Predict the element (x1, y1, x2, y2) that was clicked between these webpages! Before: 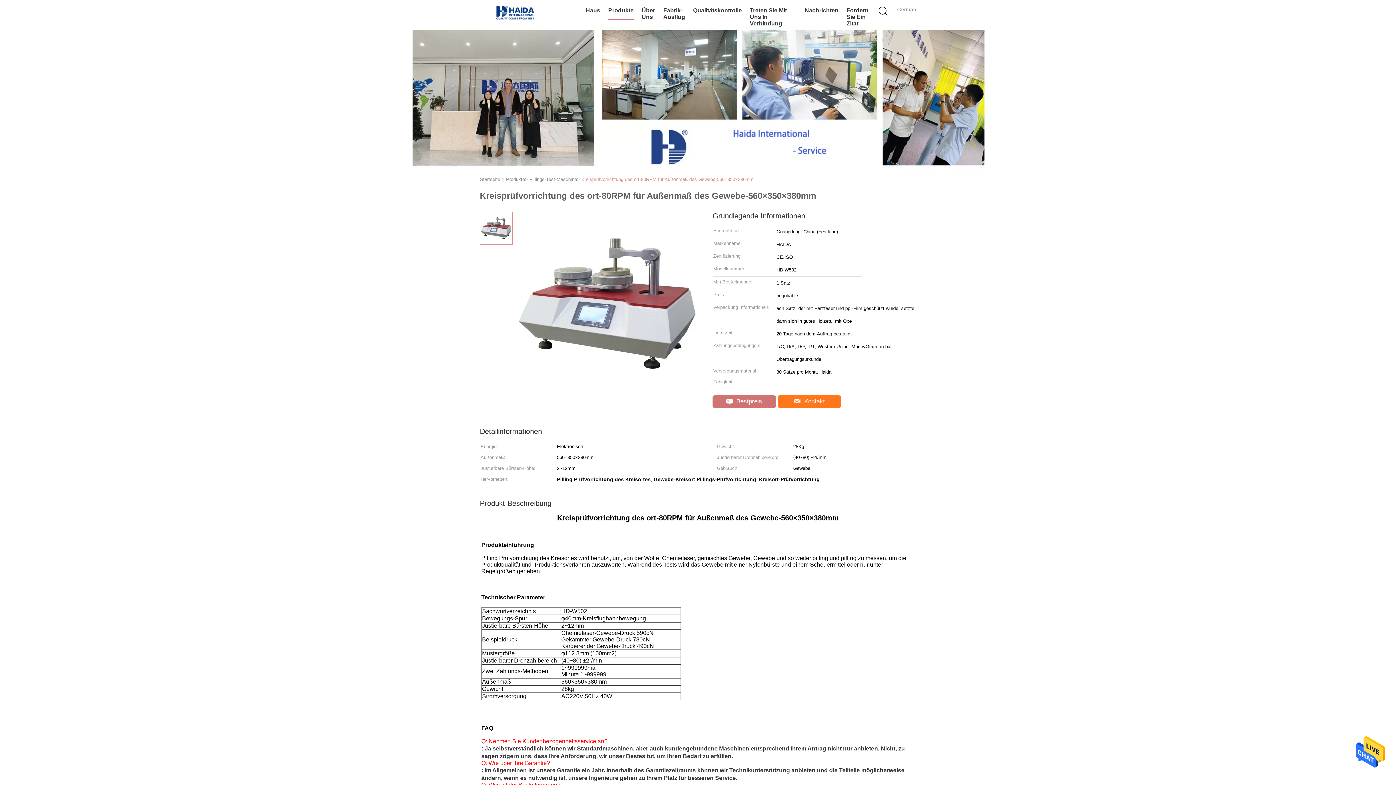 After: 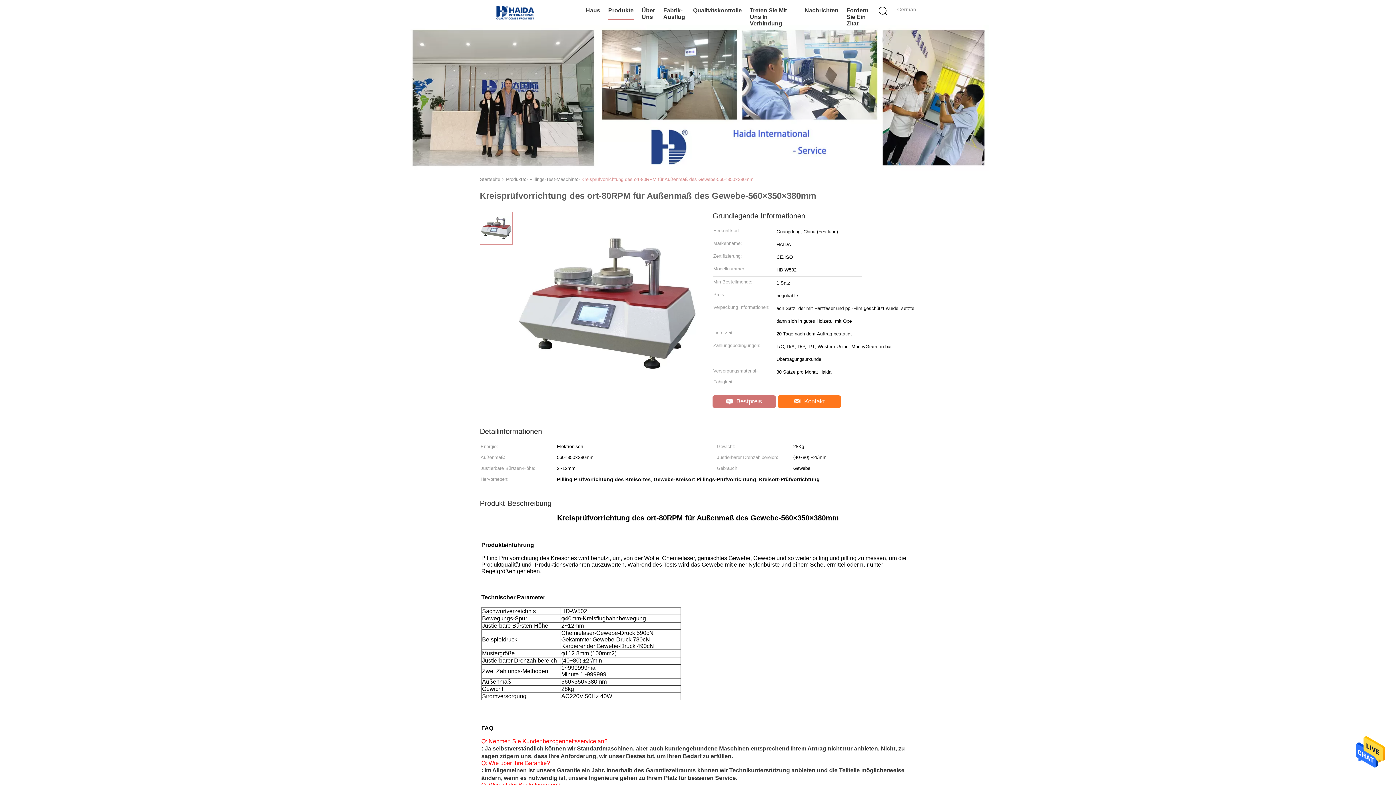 Action: bbox: (1356, 766, 1385, 772)